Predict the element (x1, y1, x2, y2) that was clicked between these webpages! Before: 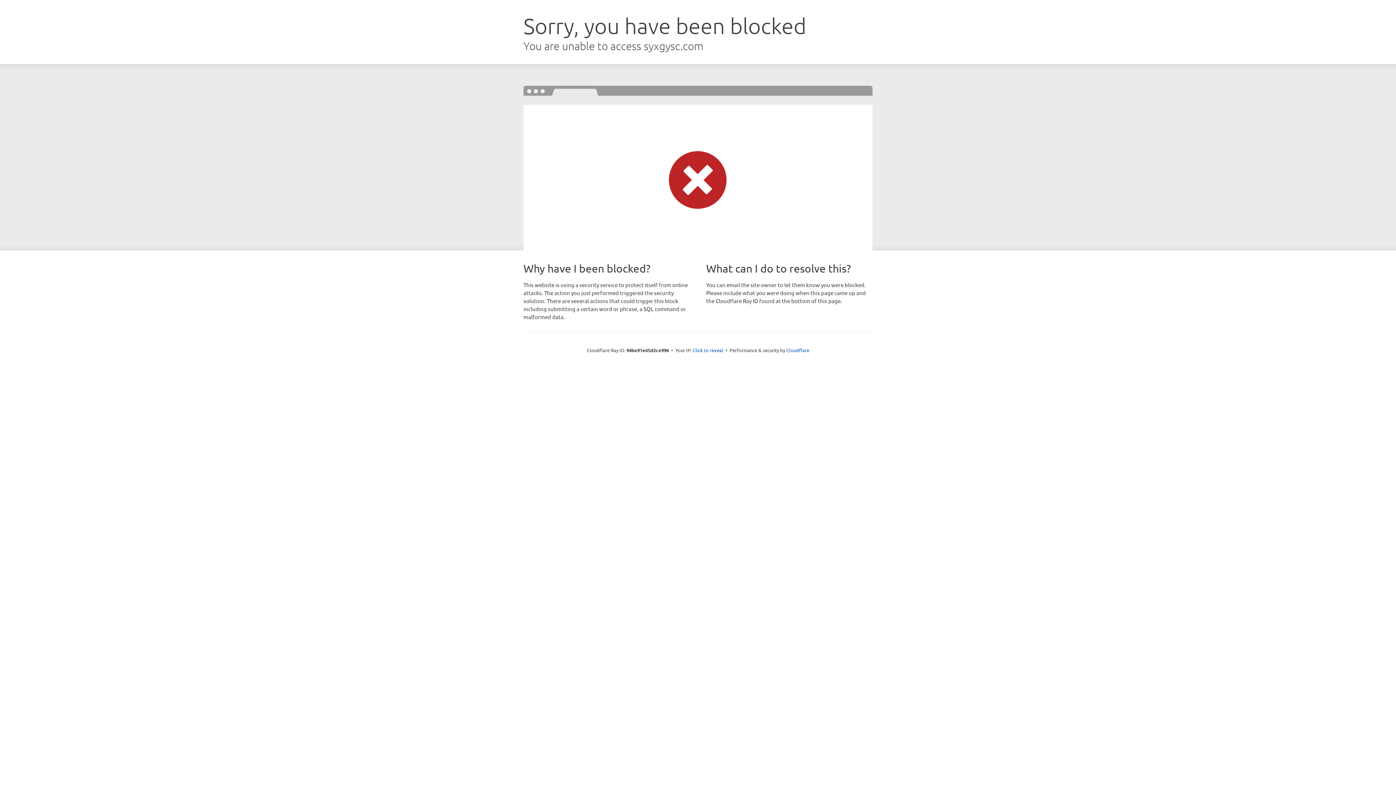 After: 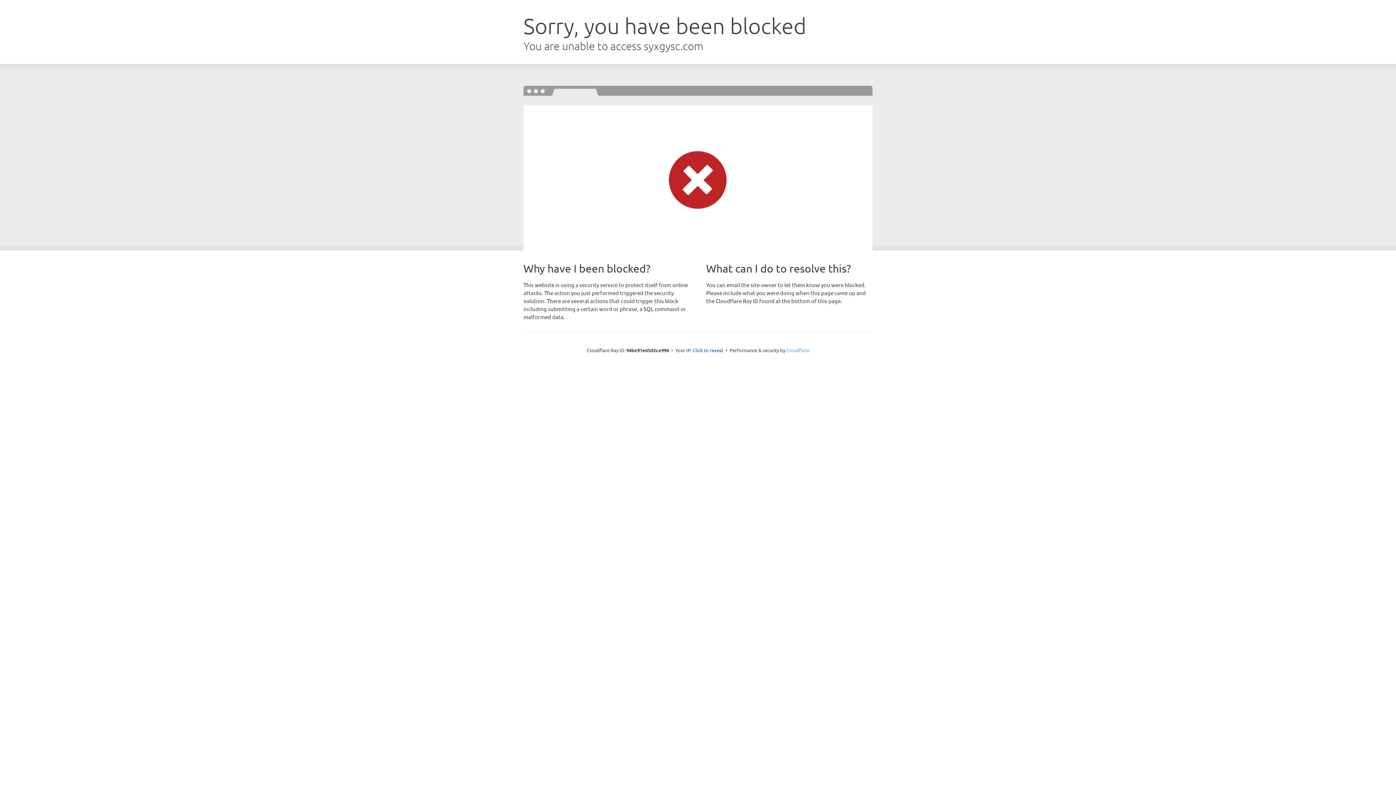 Action: label: Cloudflare bbox: (786, 347, 809, 353)